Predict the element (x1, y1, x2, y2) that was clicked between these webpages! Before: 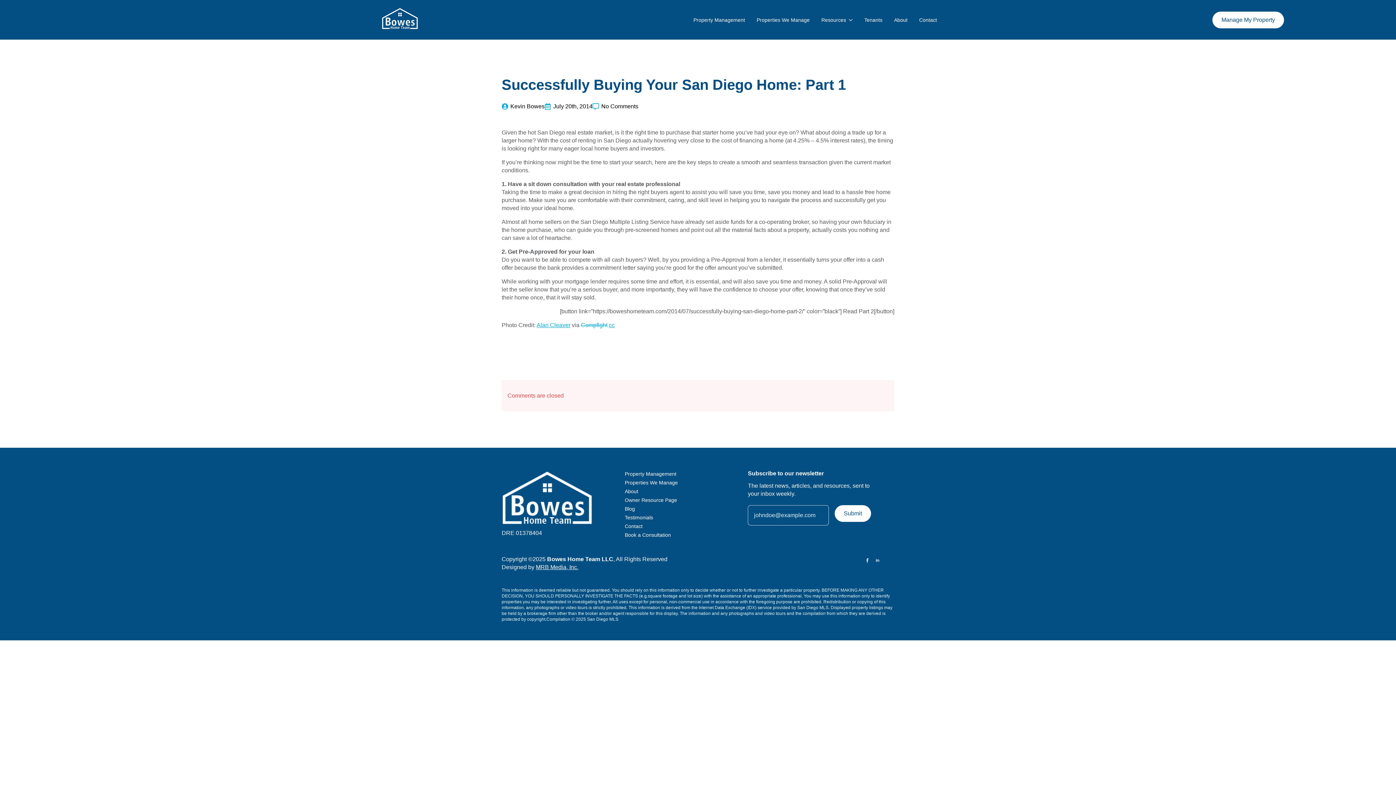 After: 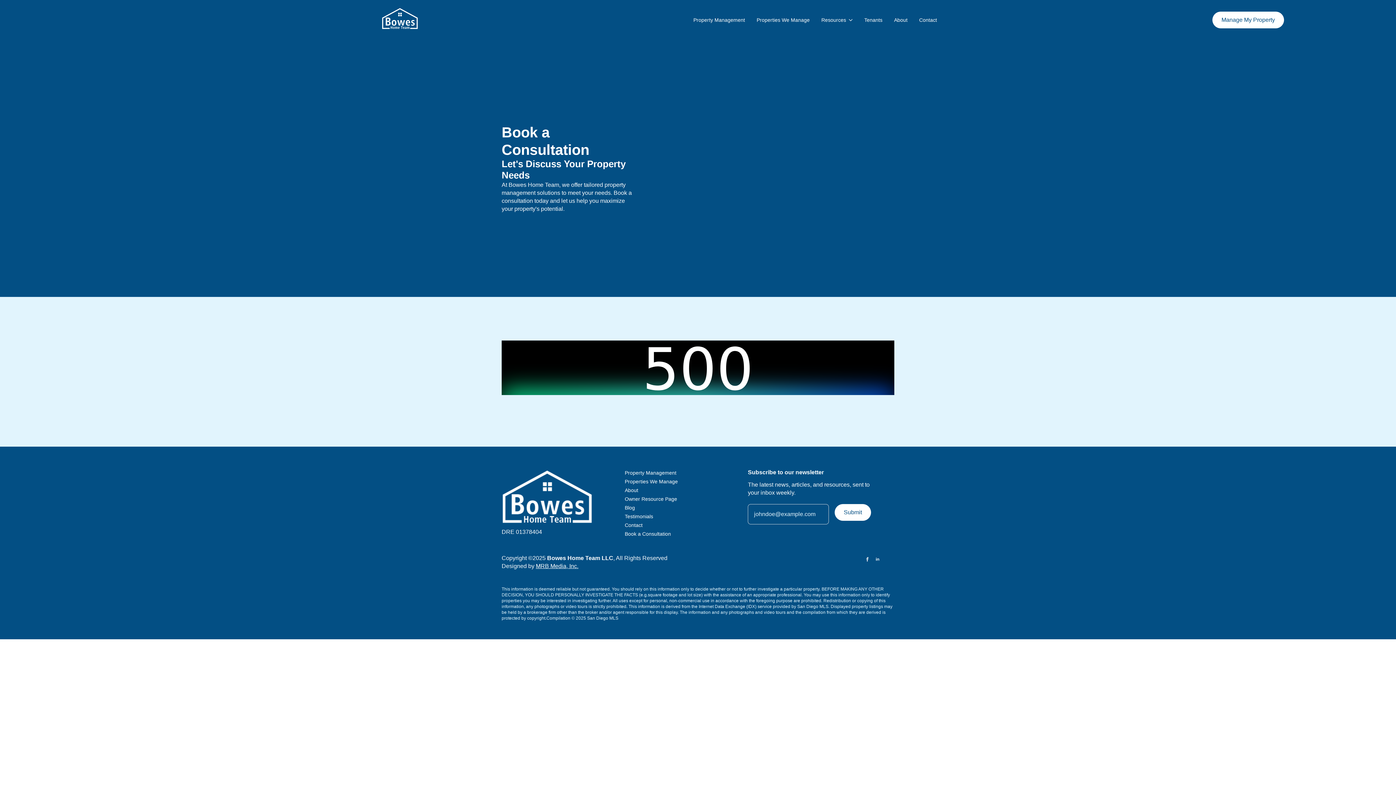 Action: bbox: (624, 530, 748, 539) label: Book a Consultation